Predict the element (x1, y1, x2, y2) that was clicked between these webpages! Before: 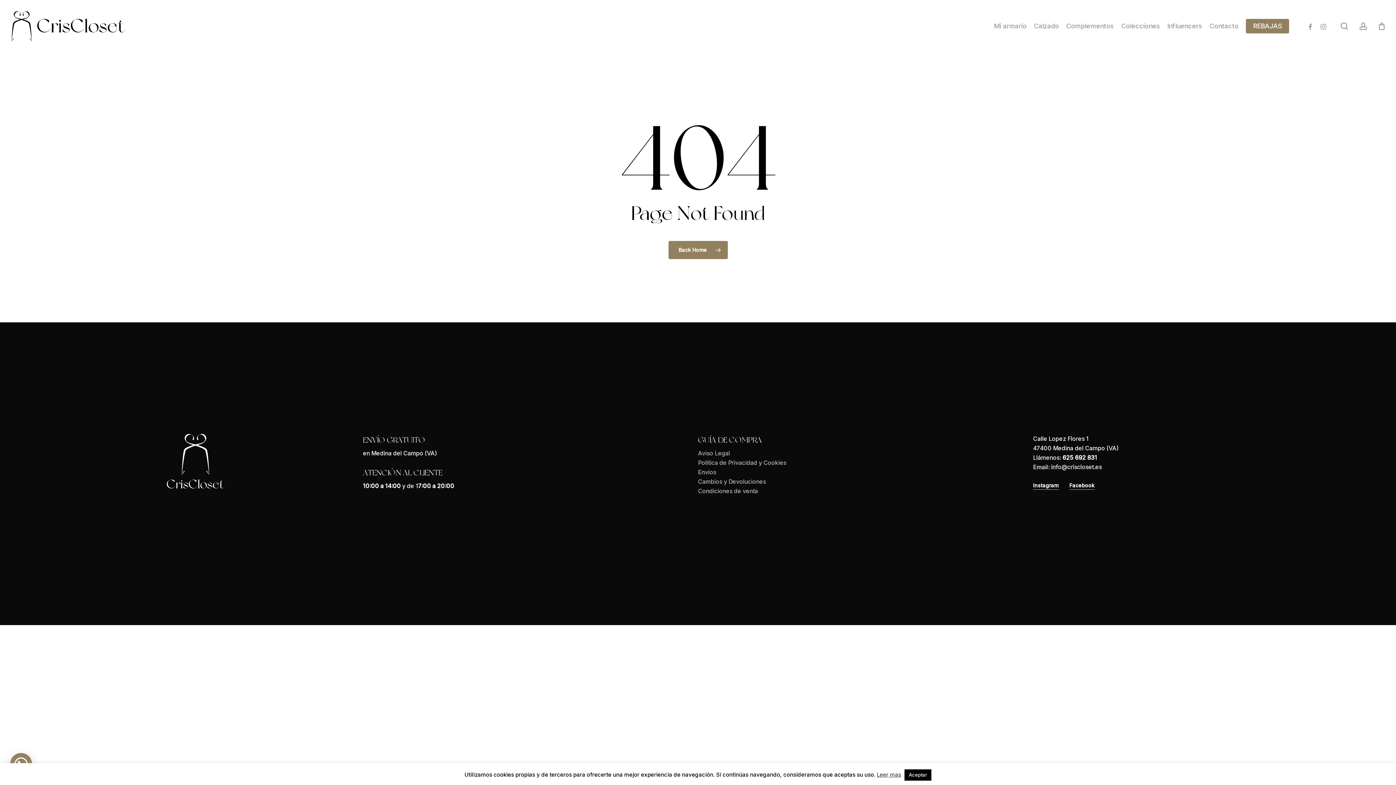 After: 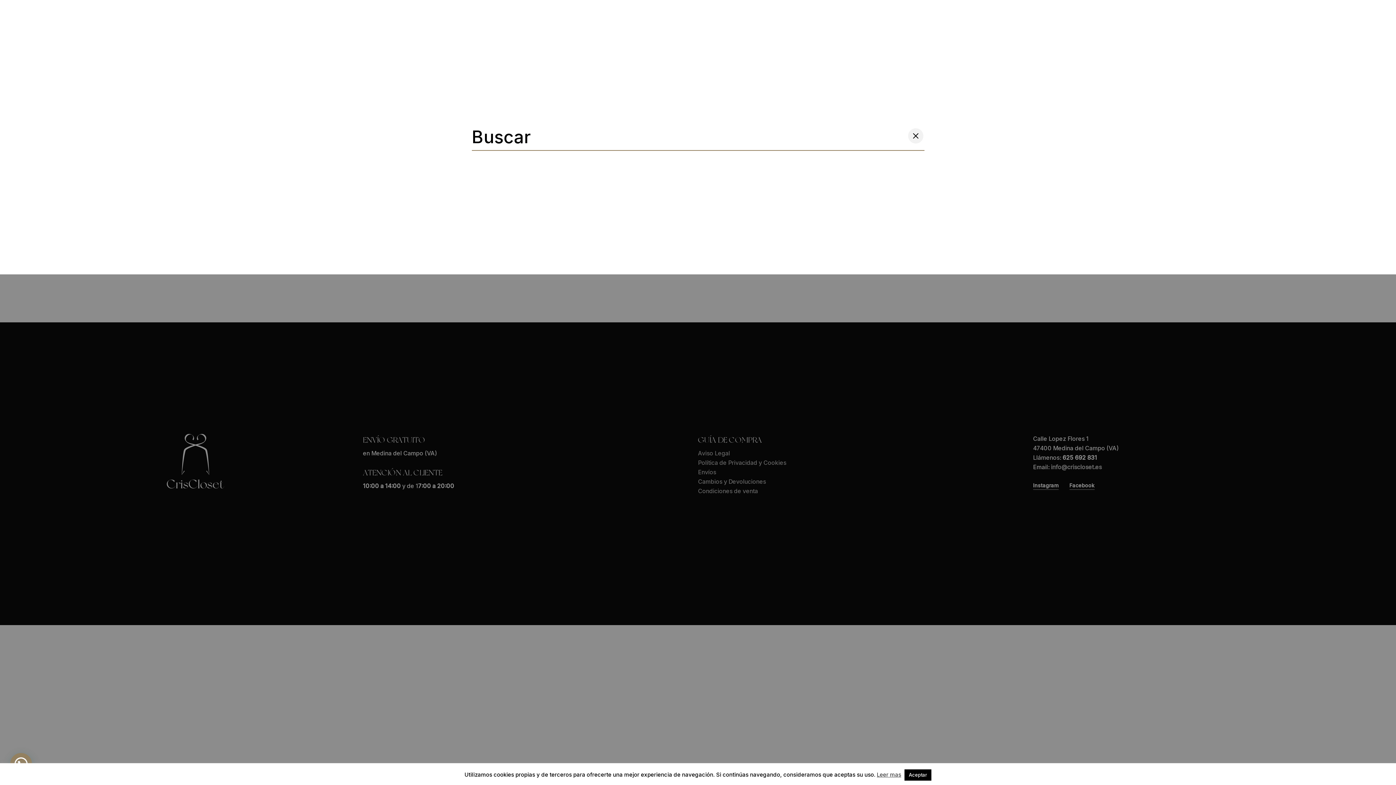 Action: bbox: (1340, 22, 1349, 30) label: search